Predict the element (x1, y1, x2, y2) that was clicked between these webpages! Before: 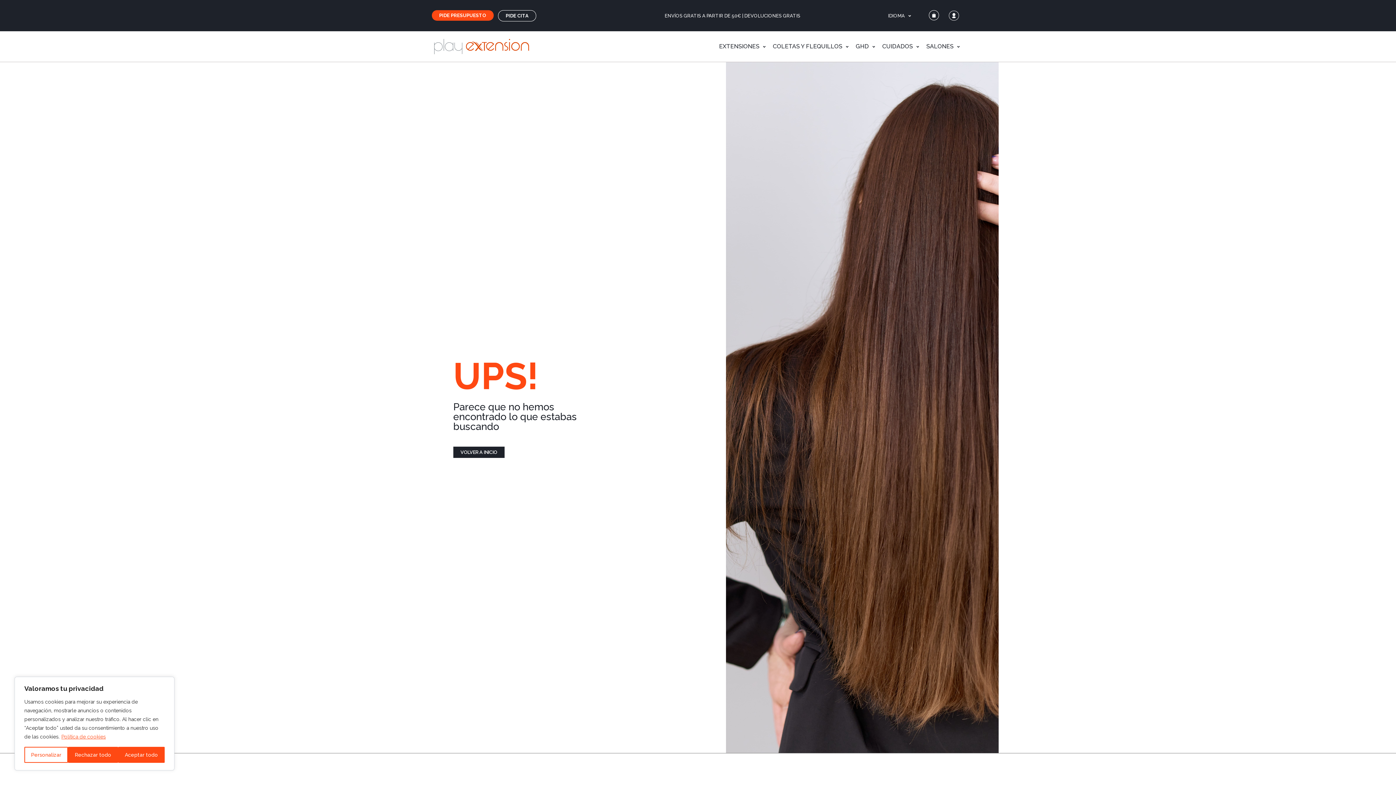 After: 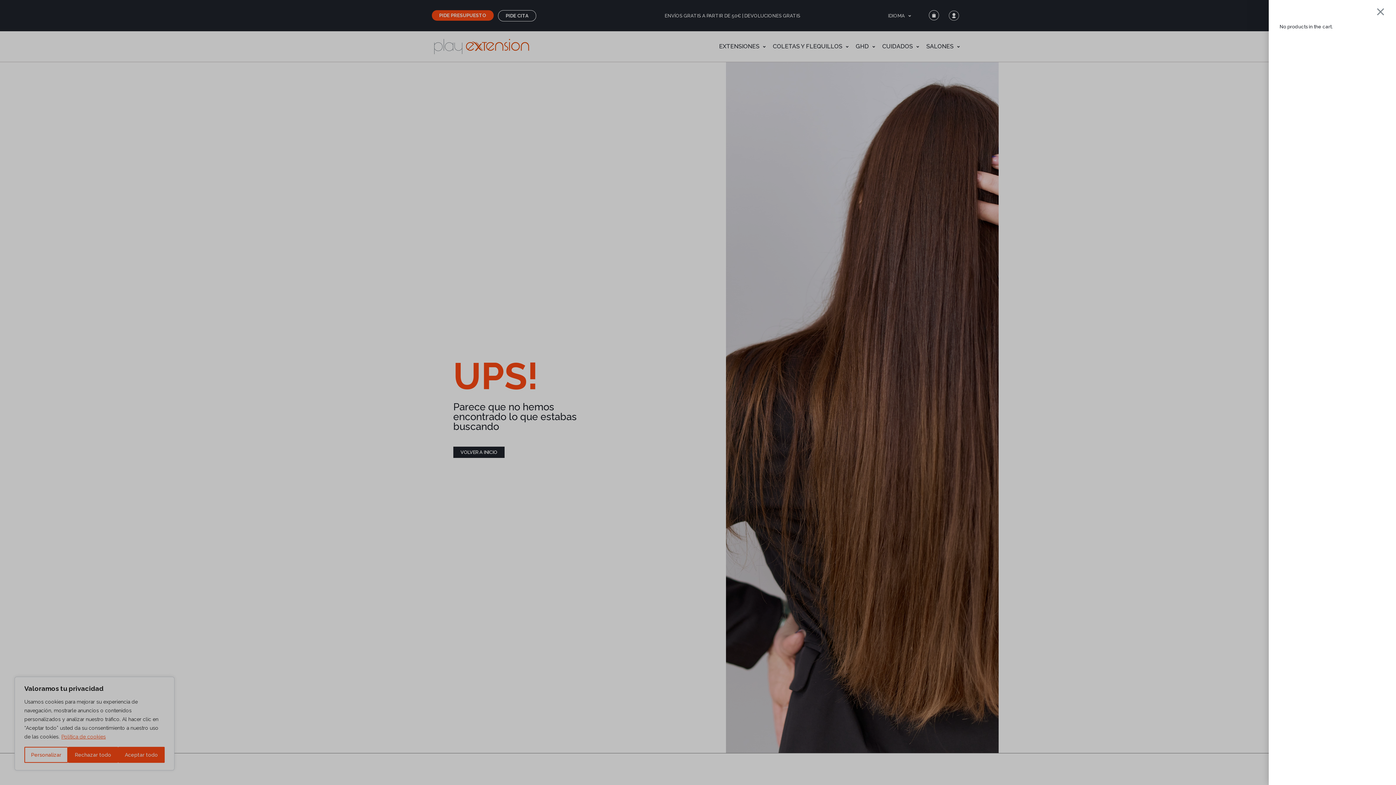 Action: label: Cart bbox: (929, 10, 939, 20)